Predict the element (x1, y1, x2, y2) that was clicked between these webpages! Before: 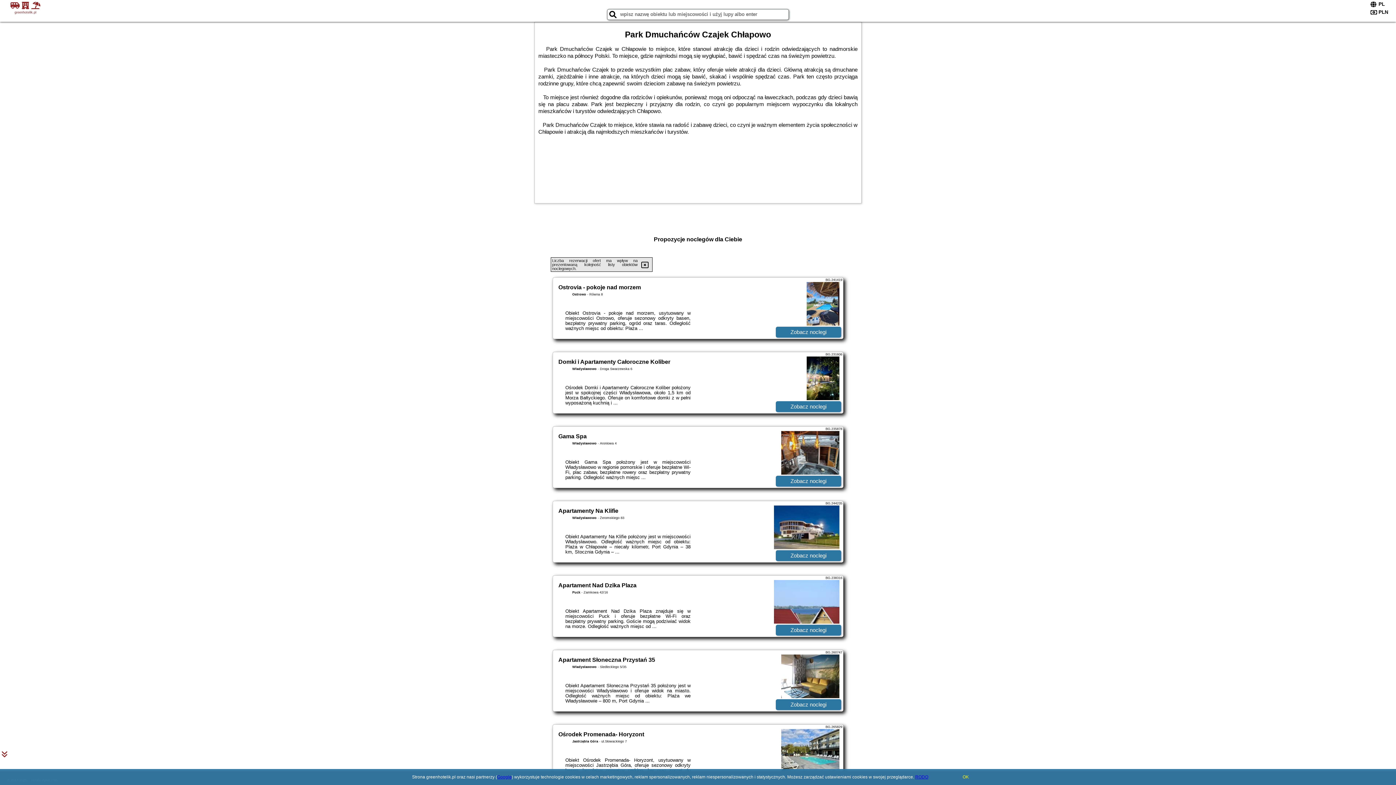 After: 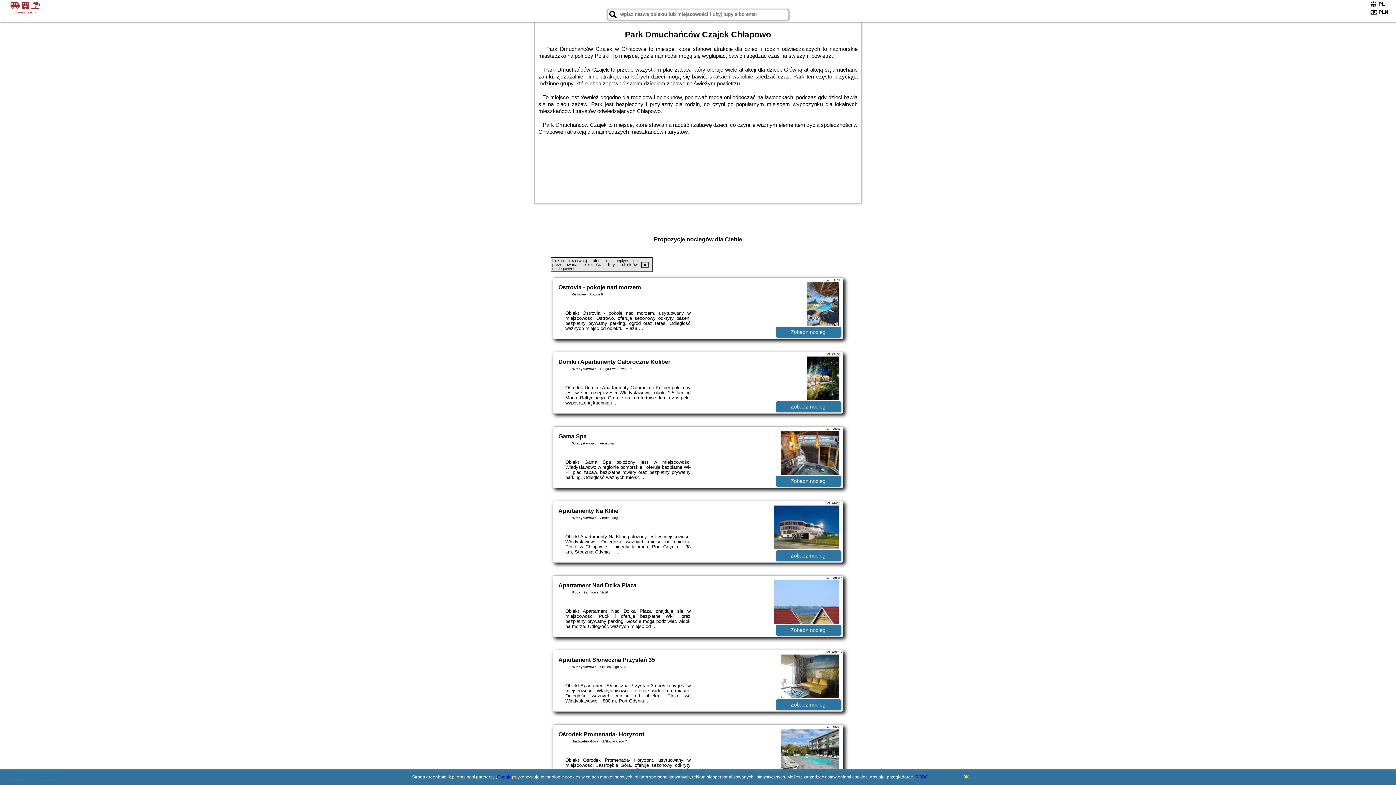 Action: bbox: (915, 774, 928, 780) label: RODO